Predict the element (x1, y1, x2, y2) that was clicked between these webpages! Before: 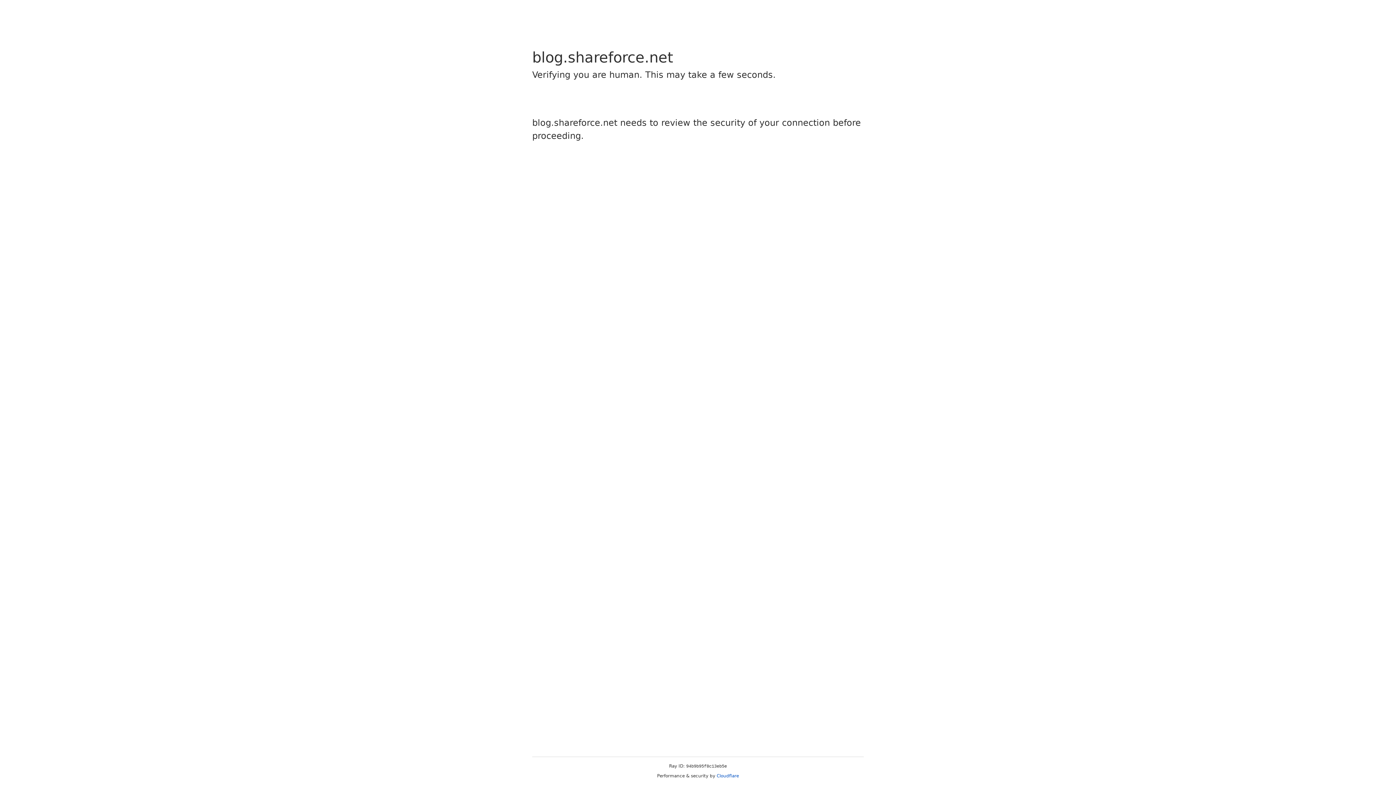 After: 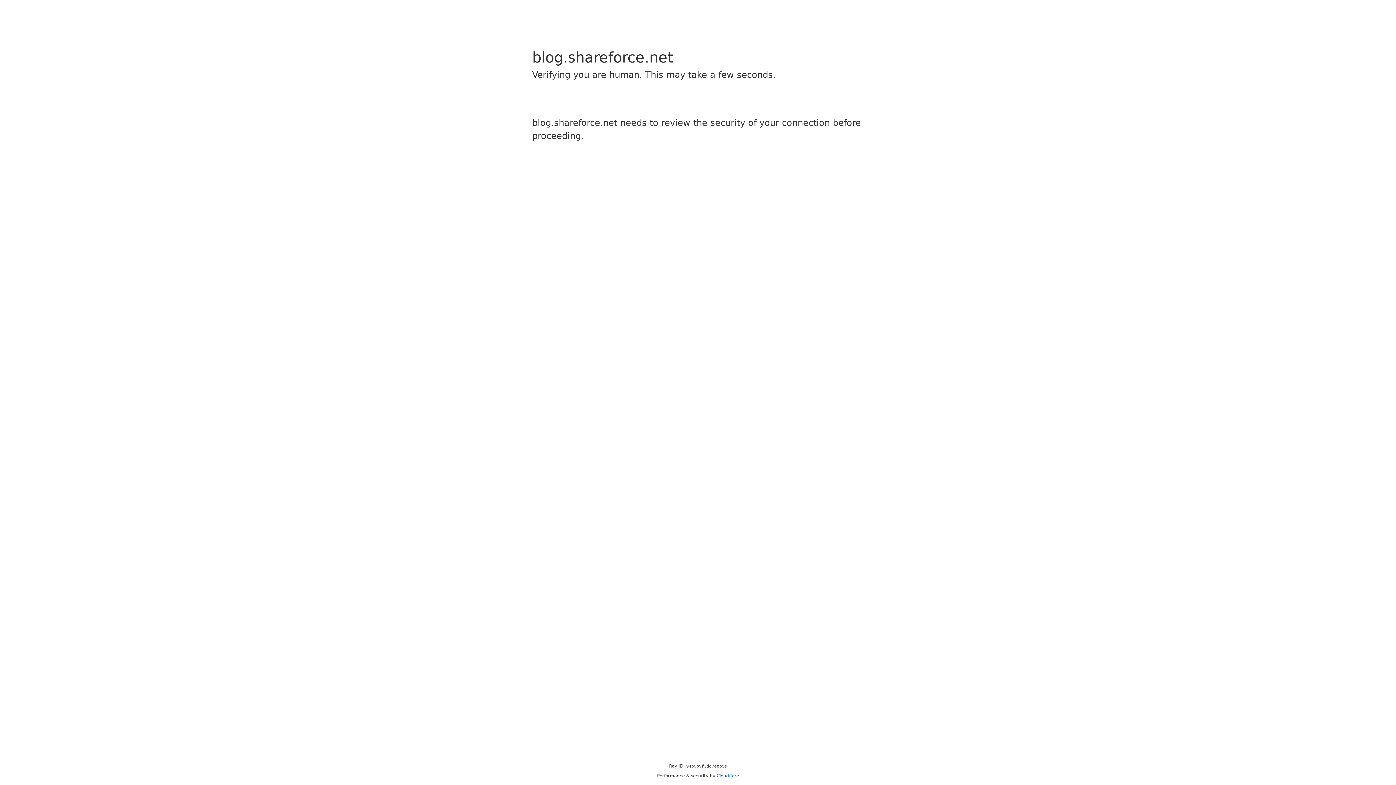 Action: bbox: (716, 773, 739, 778) label: Cloudflare